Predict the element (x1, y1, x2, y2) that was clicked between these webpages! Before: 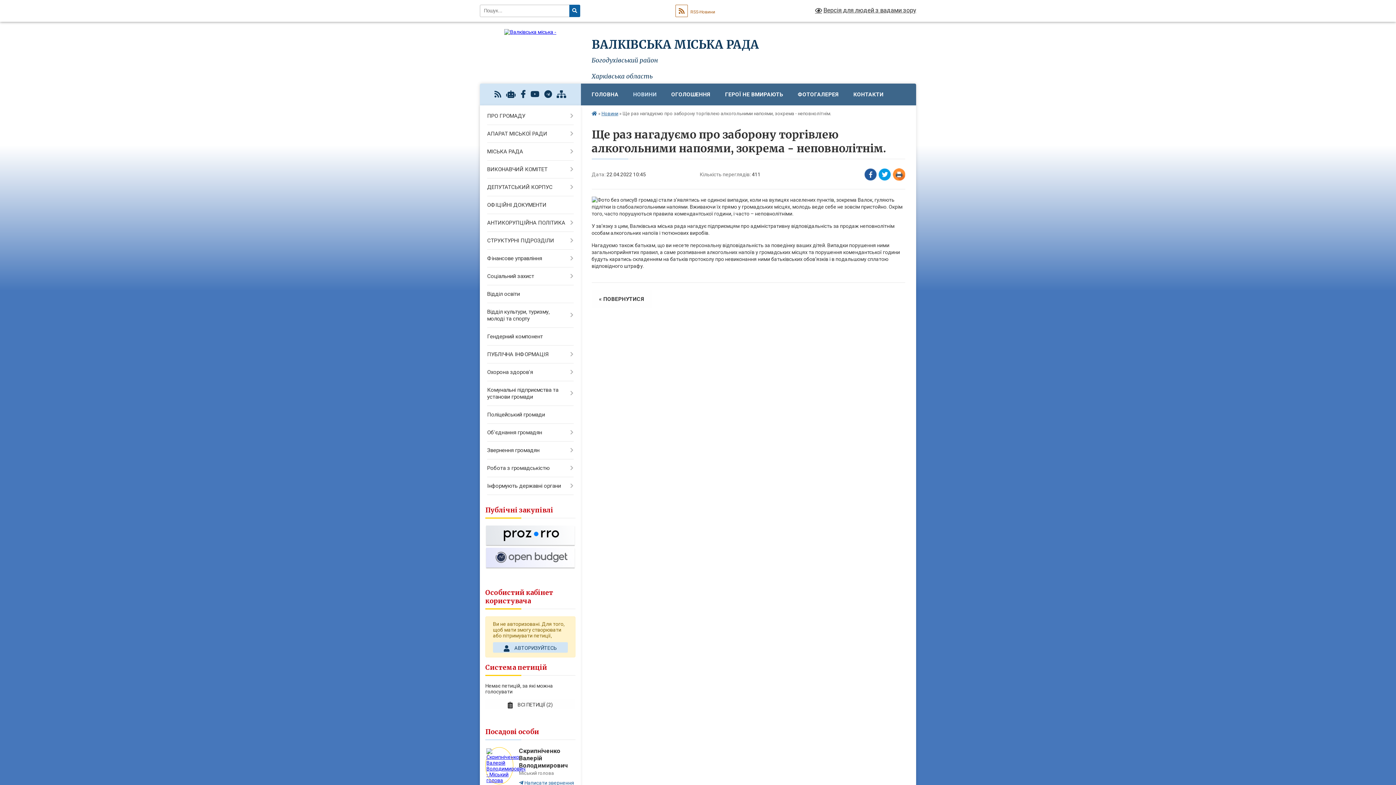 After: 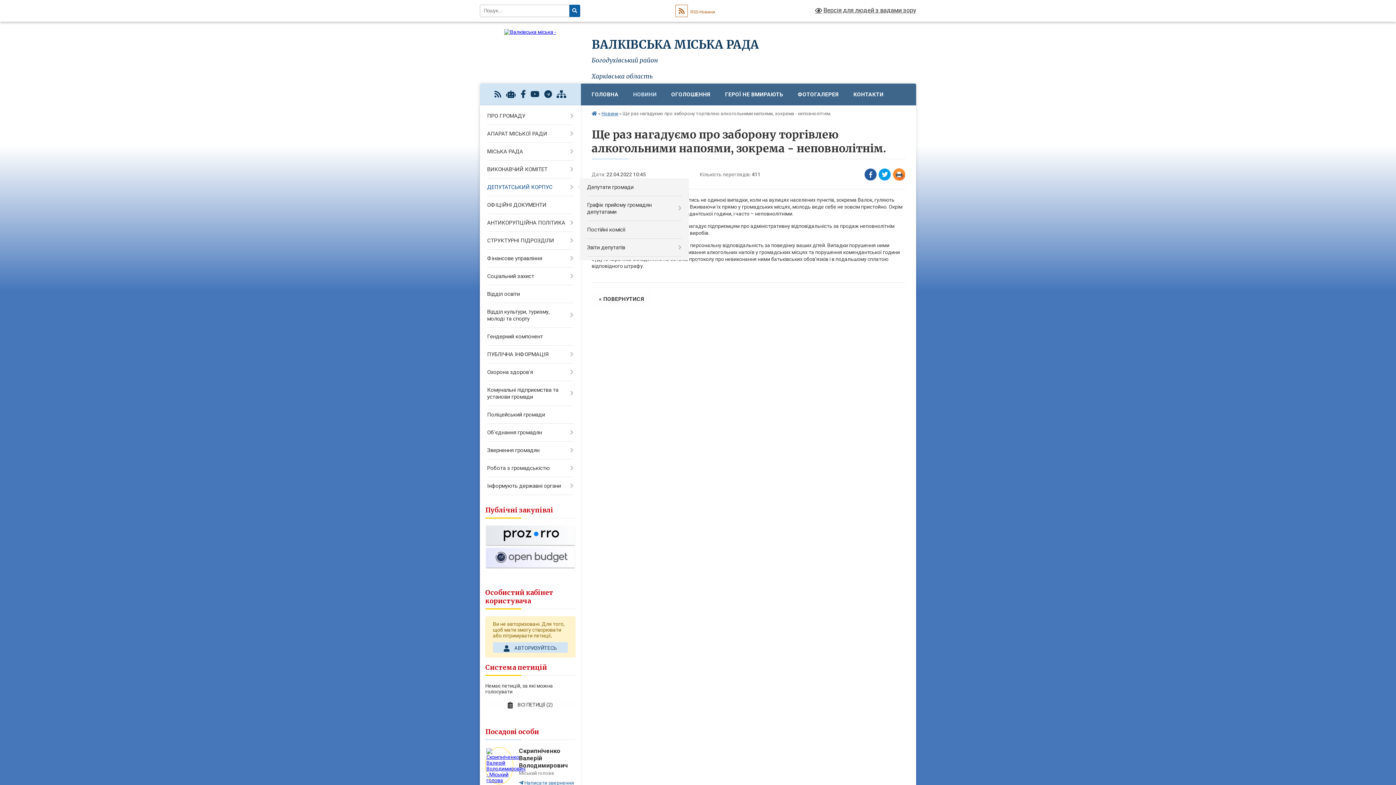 Action: bbox: (480, 178, 580, 196) label: ДЕПУТАТСЬКИЙ КОРПУС